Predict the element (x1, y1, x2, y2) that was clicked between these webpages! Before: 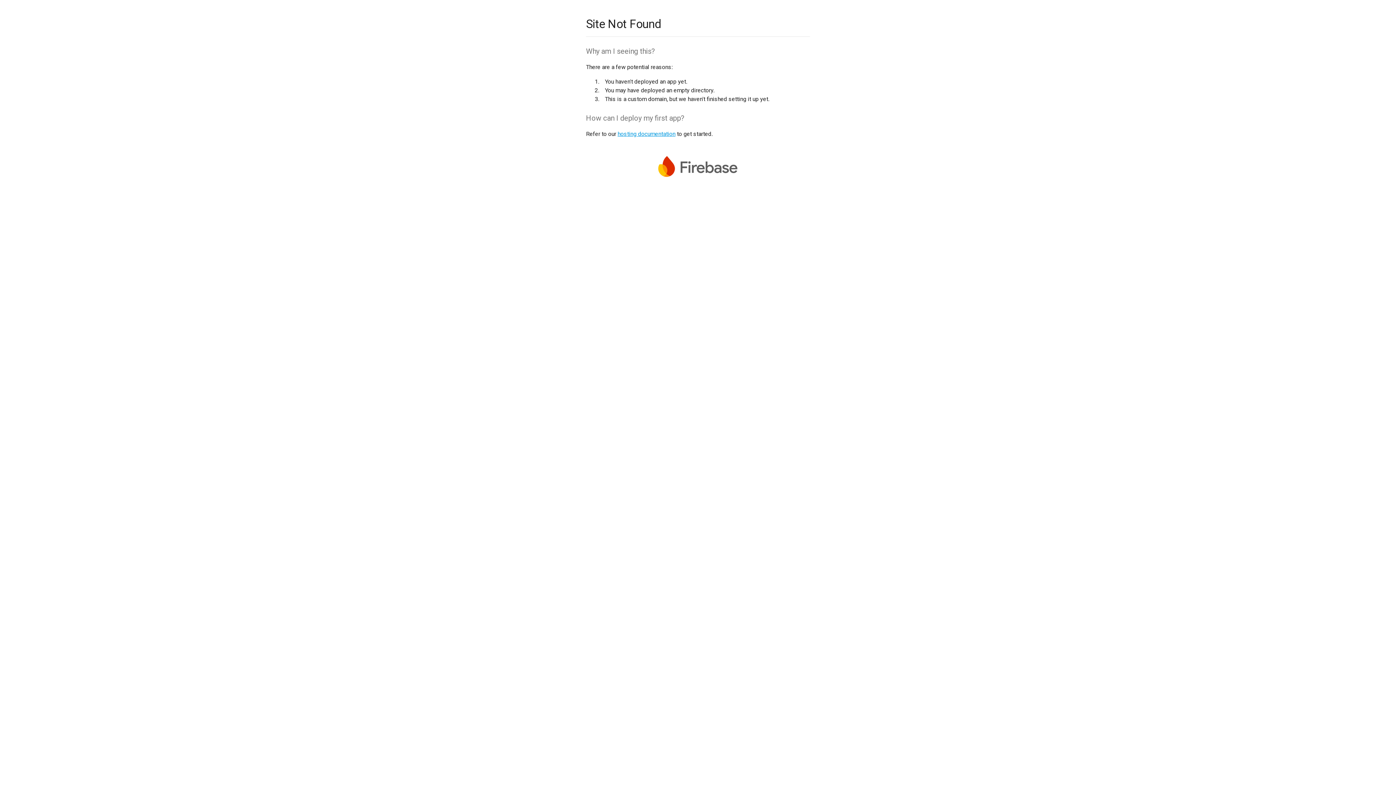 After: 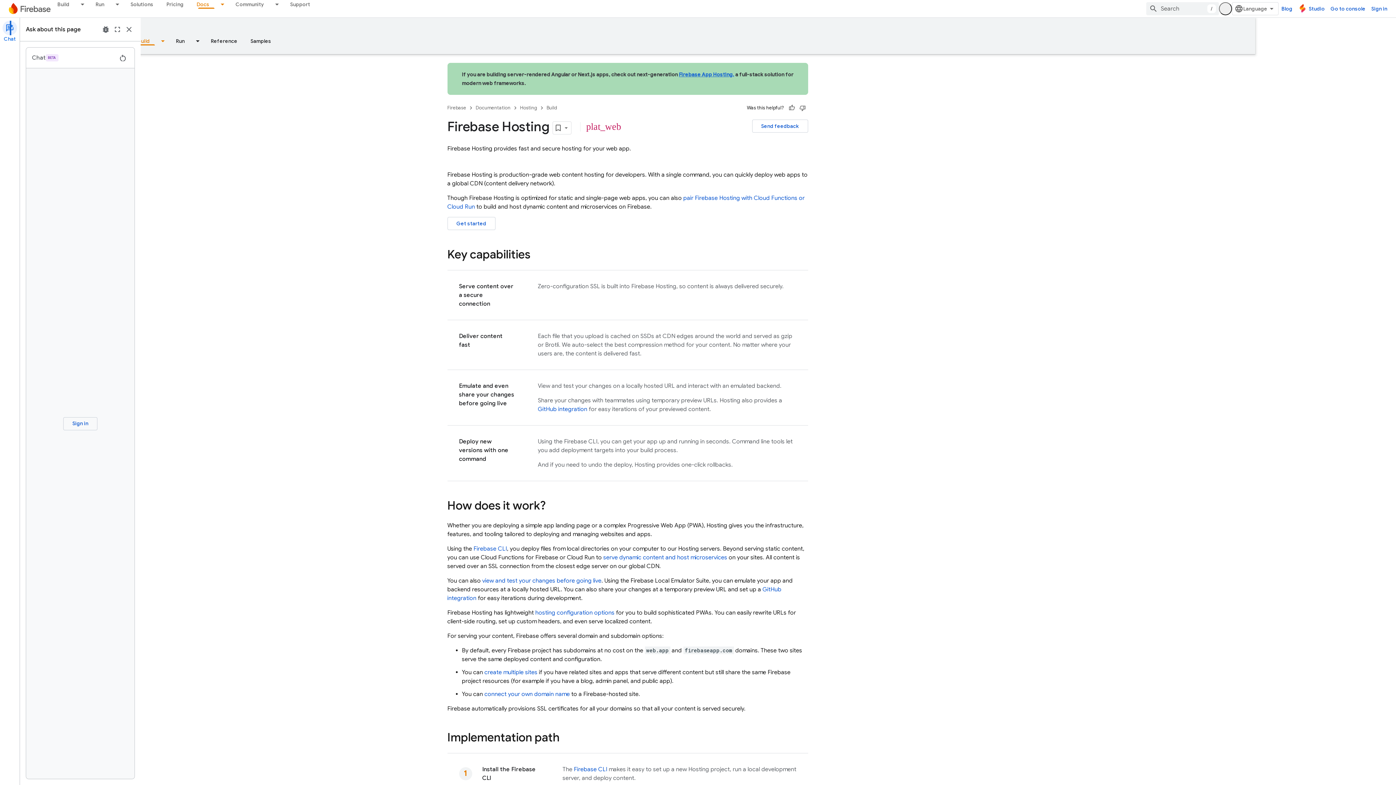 Action: label: hosting documentation bbox: (617, 130, 675, 137)